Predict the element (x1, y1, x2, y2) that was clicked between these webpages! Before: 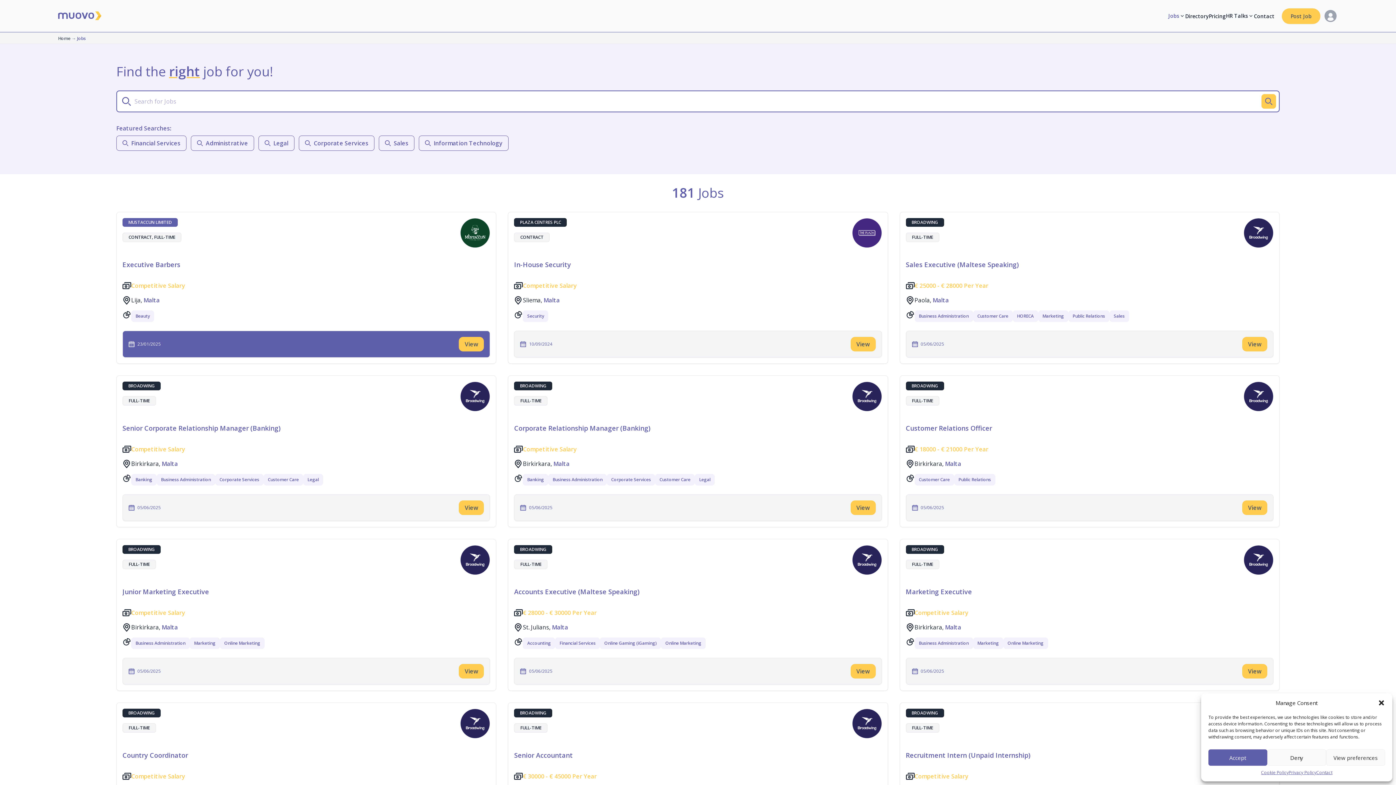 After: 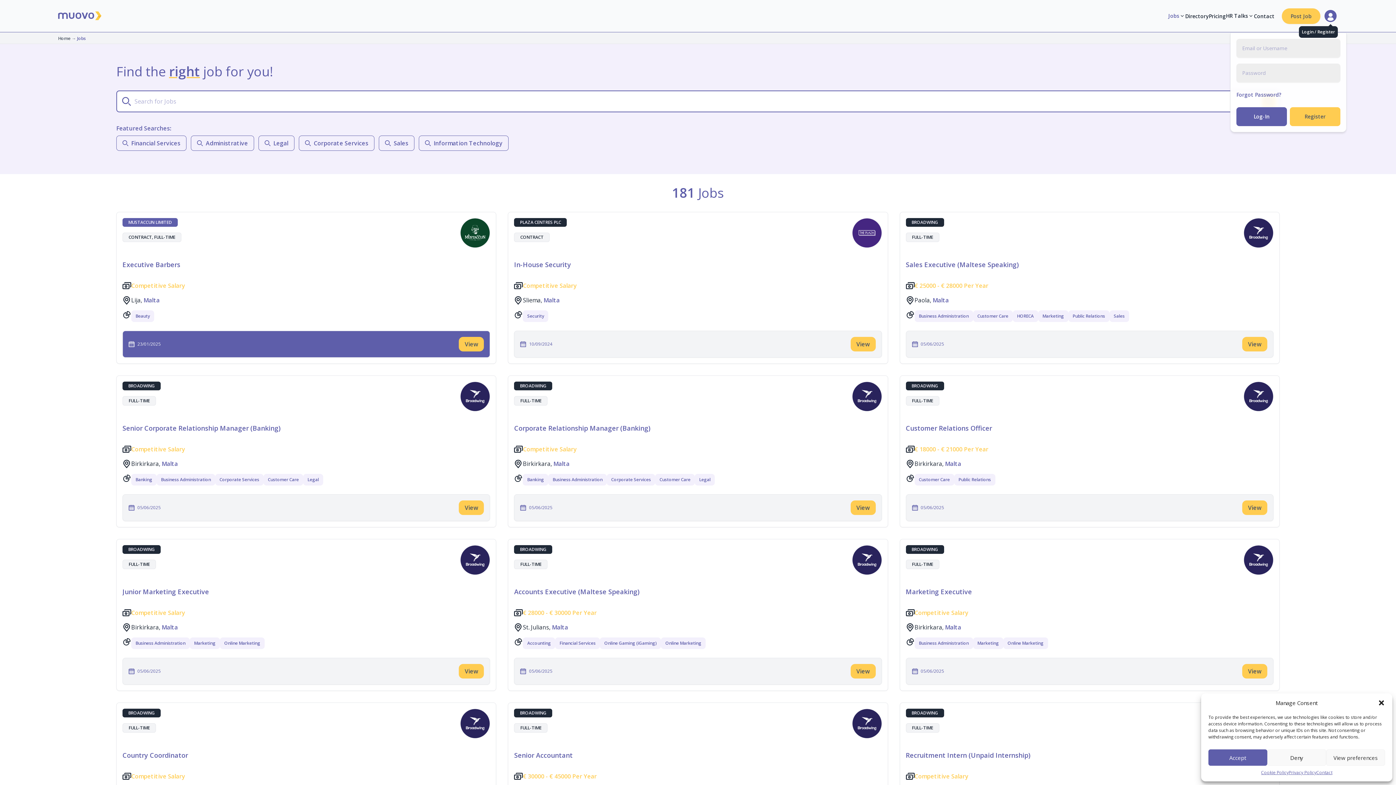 Action: bbox: (1323, 5, 1338, 26)